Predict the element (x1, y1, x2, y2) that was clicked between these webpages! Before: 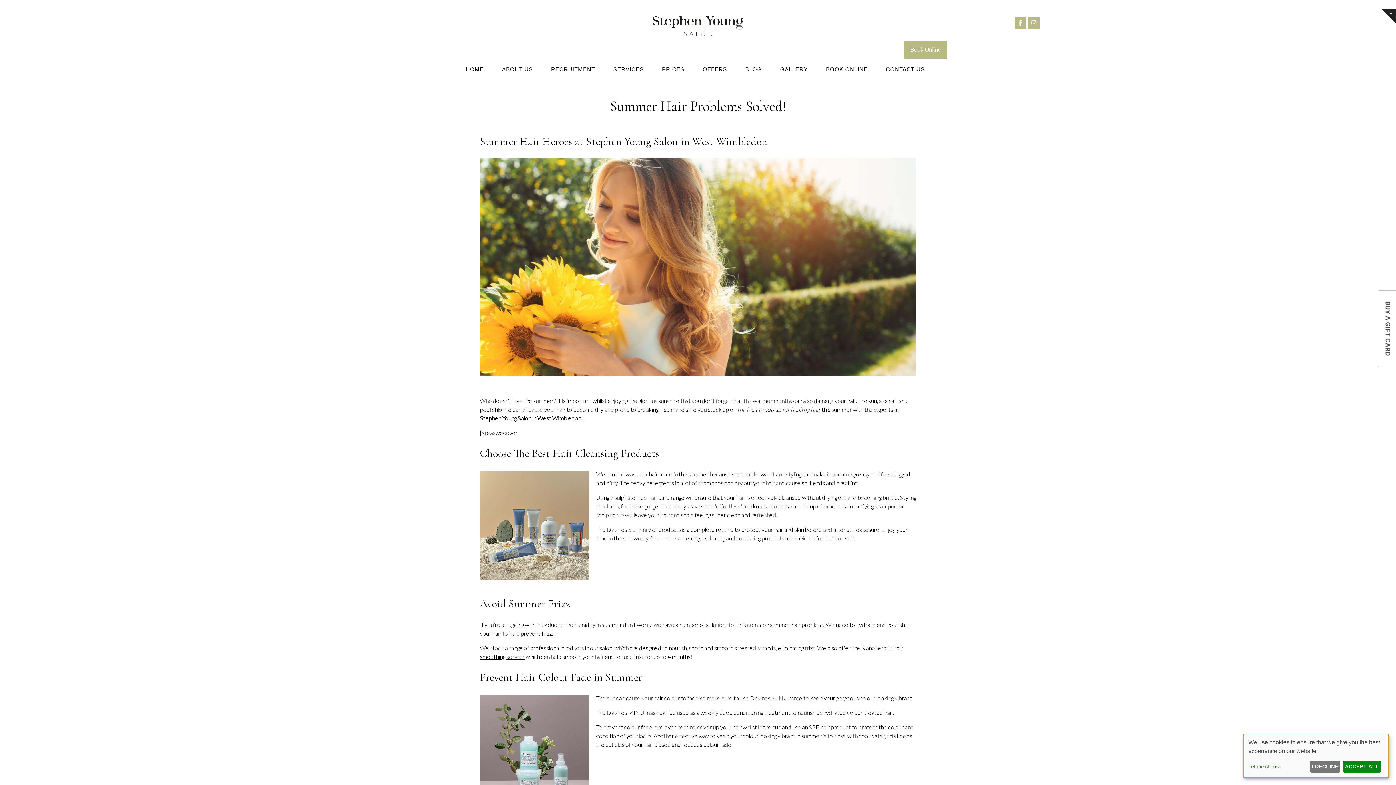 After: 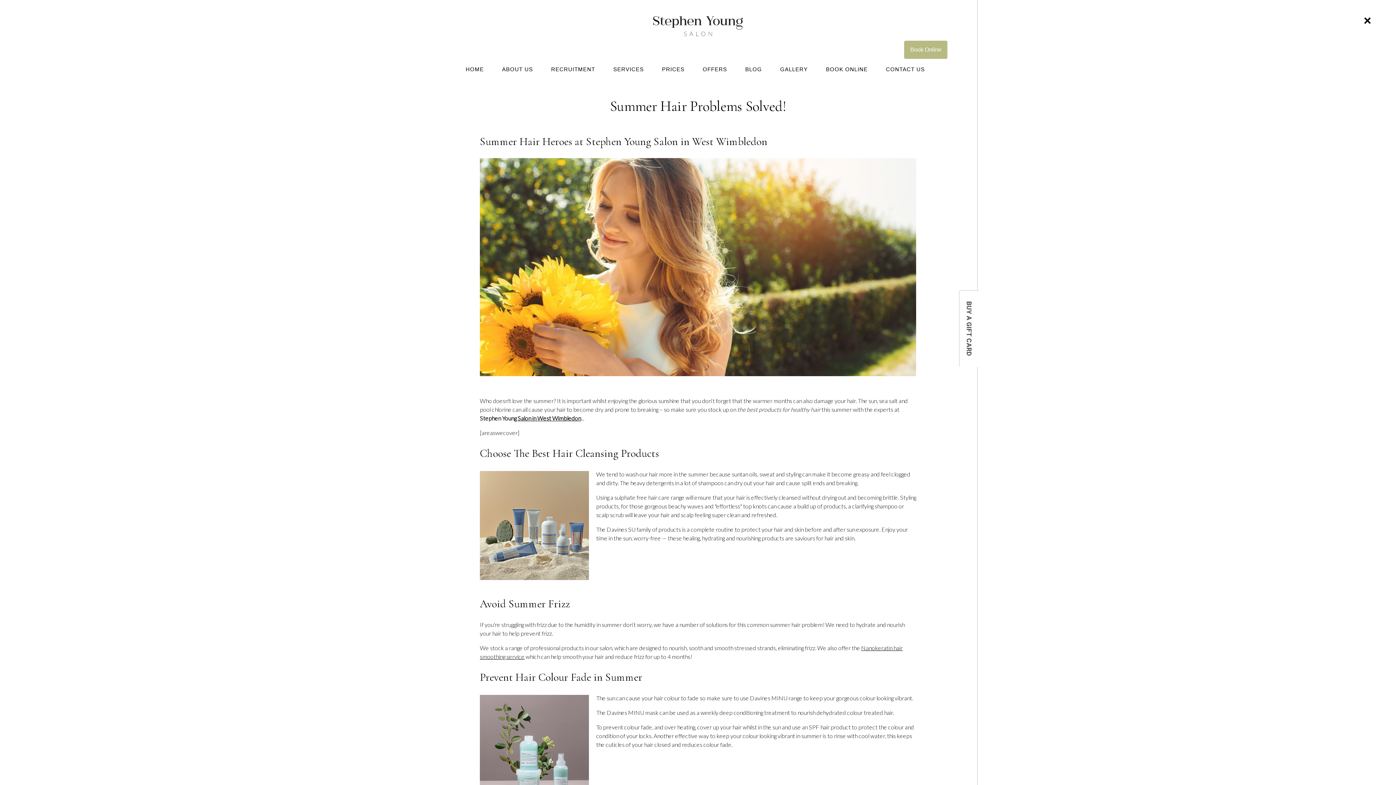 Action: label: BUY A GIFT CARD bbox: (1373, 288, 1402, 369)